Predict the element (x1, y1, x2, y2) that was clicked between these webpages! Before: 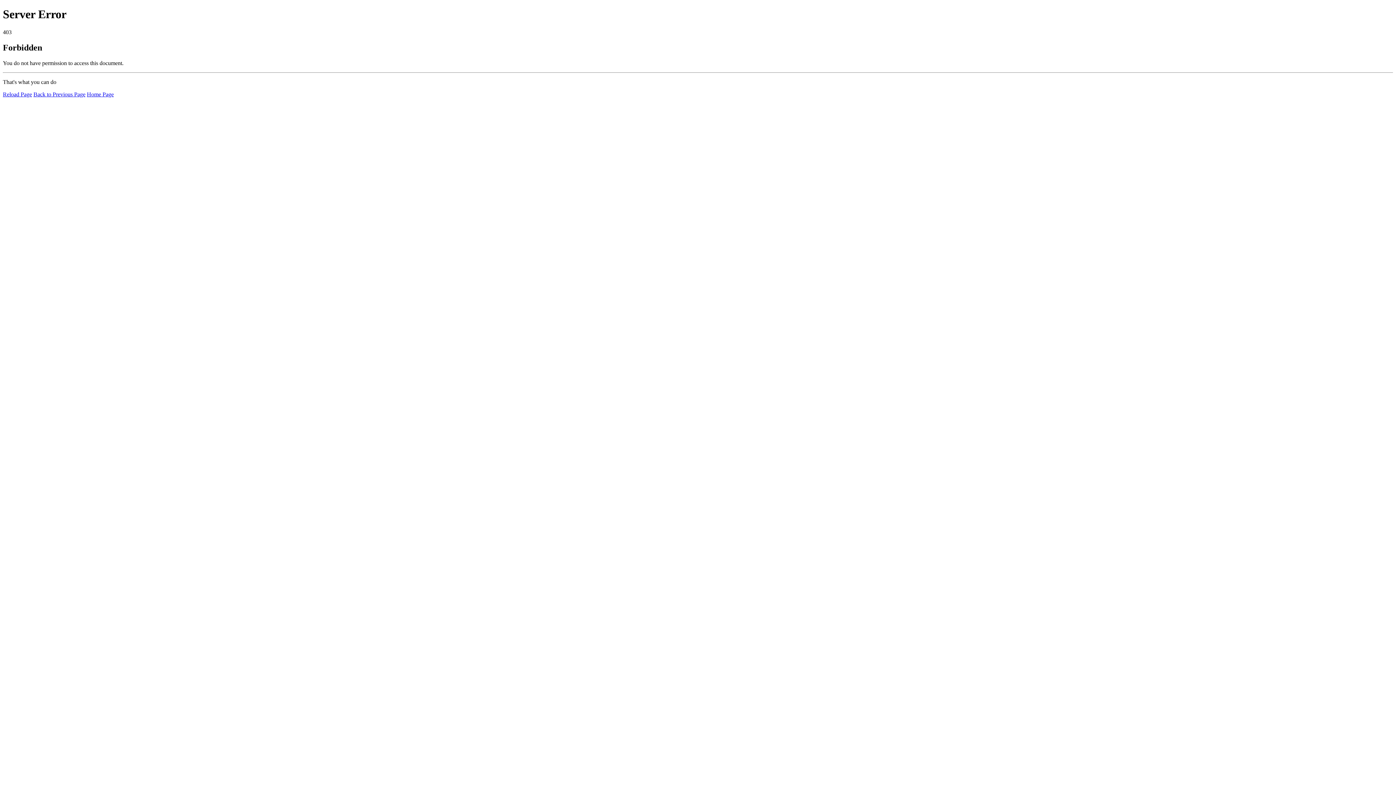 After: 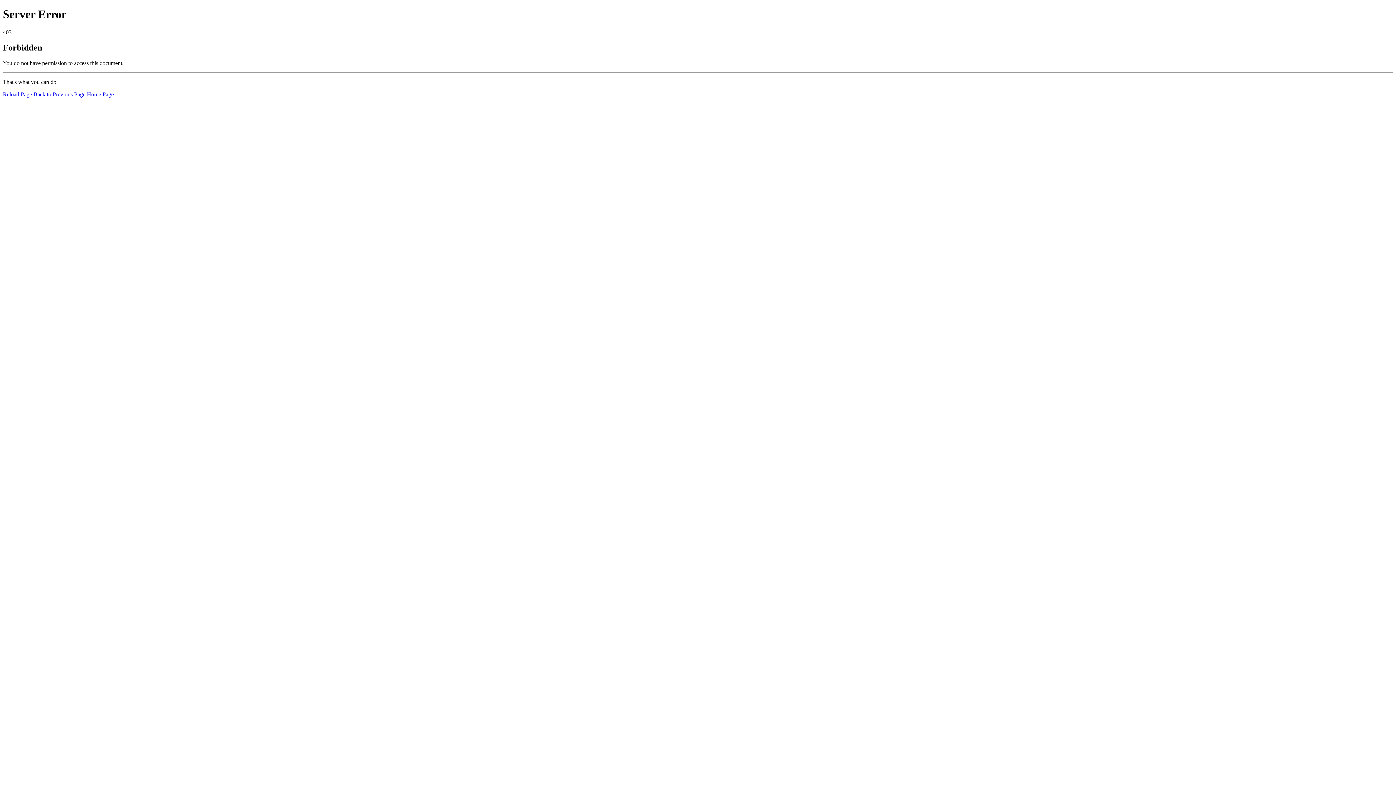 Action: label: Home Page bbox: (86, 91, 113, 97)